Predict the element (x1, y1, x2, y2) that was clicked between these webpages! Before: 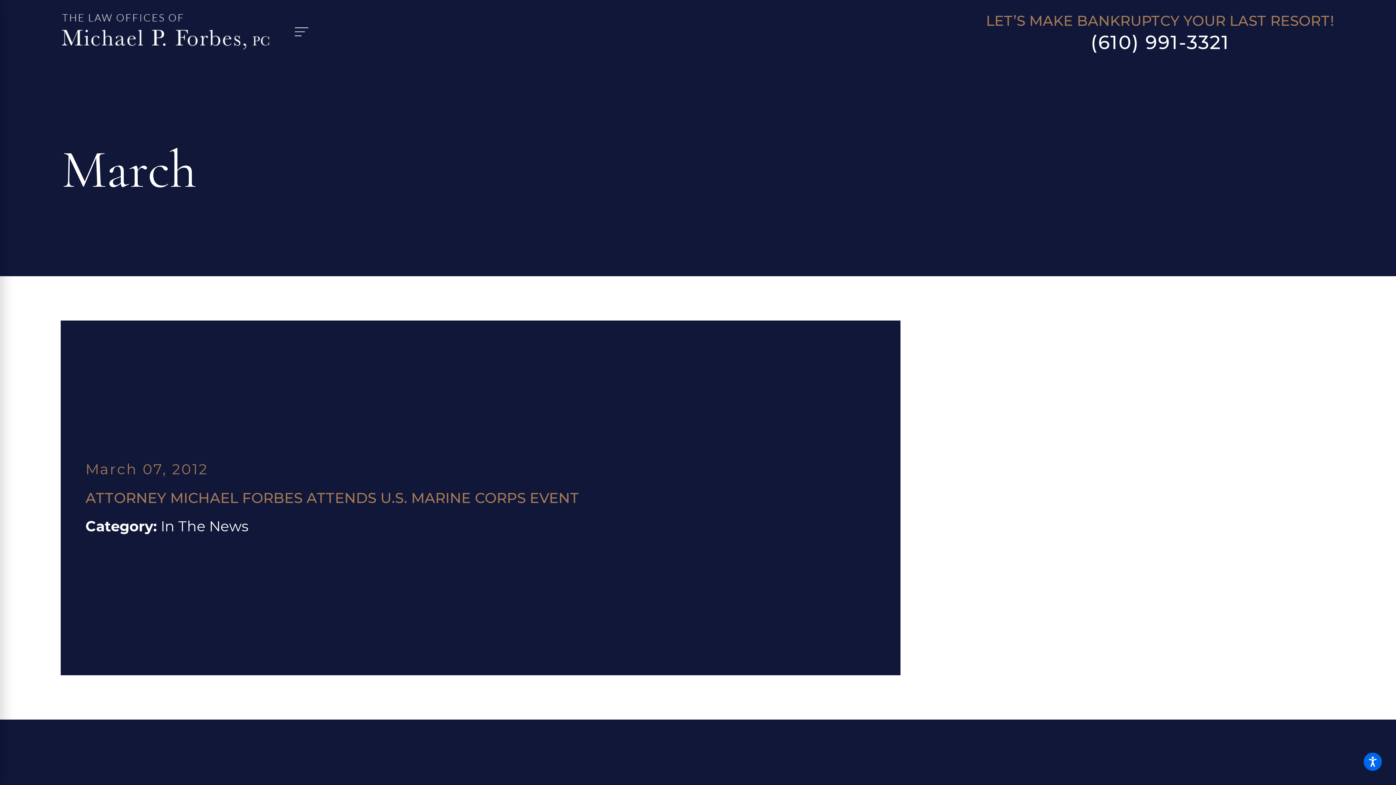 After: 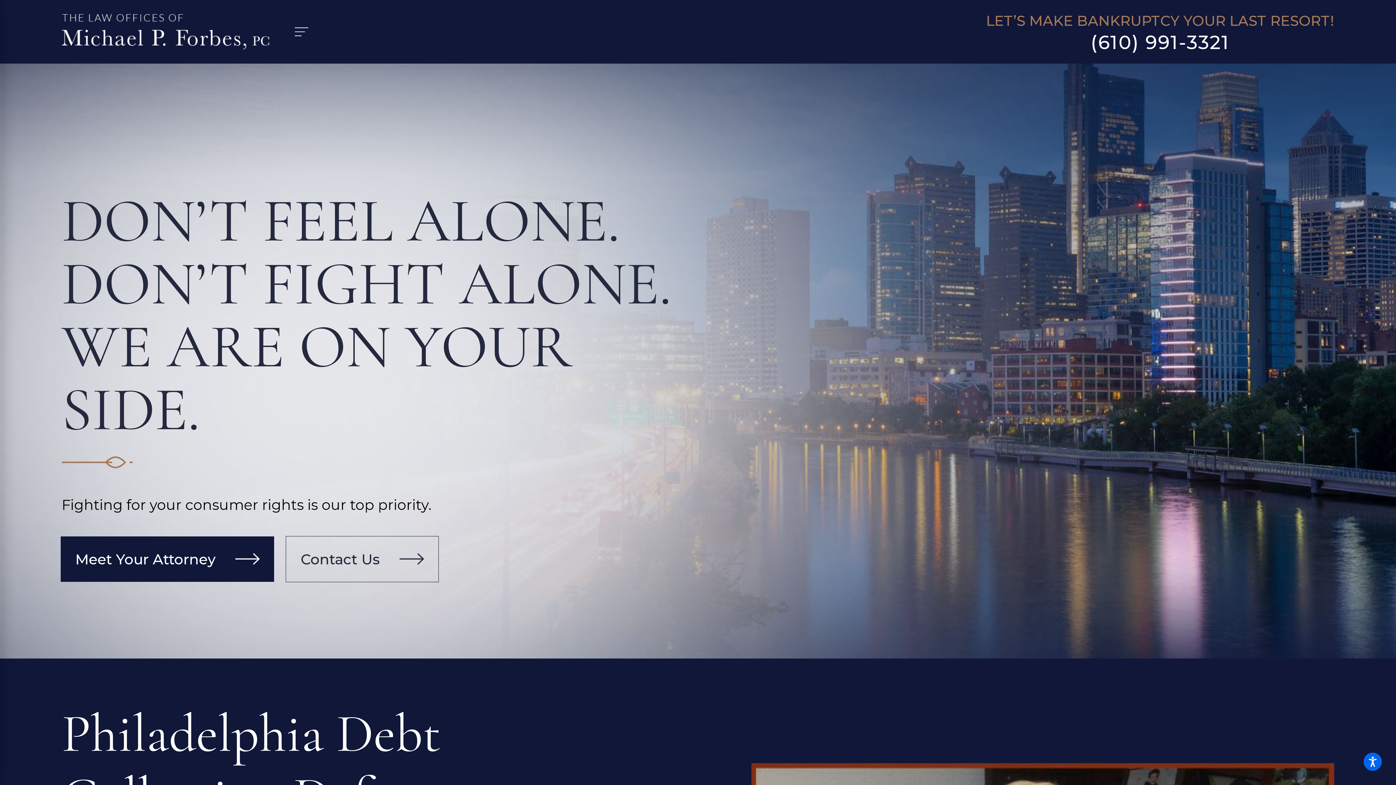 Action: bbox: (61, 0, 269, 63)